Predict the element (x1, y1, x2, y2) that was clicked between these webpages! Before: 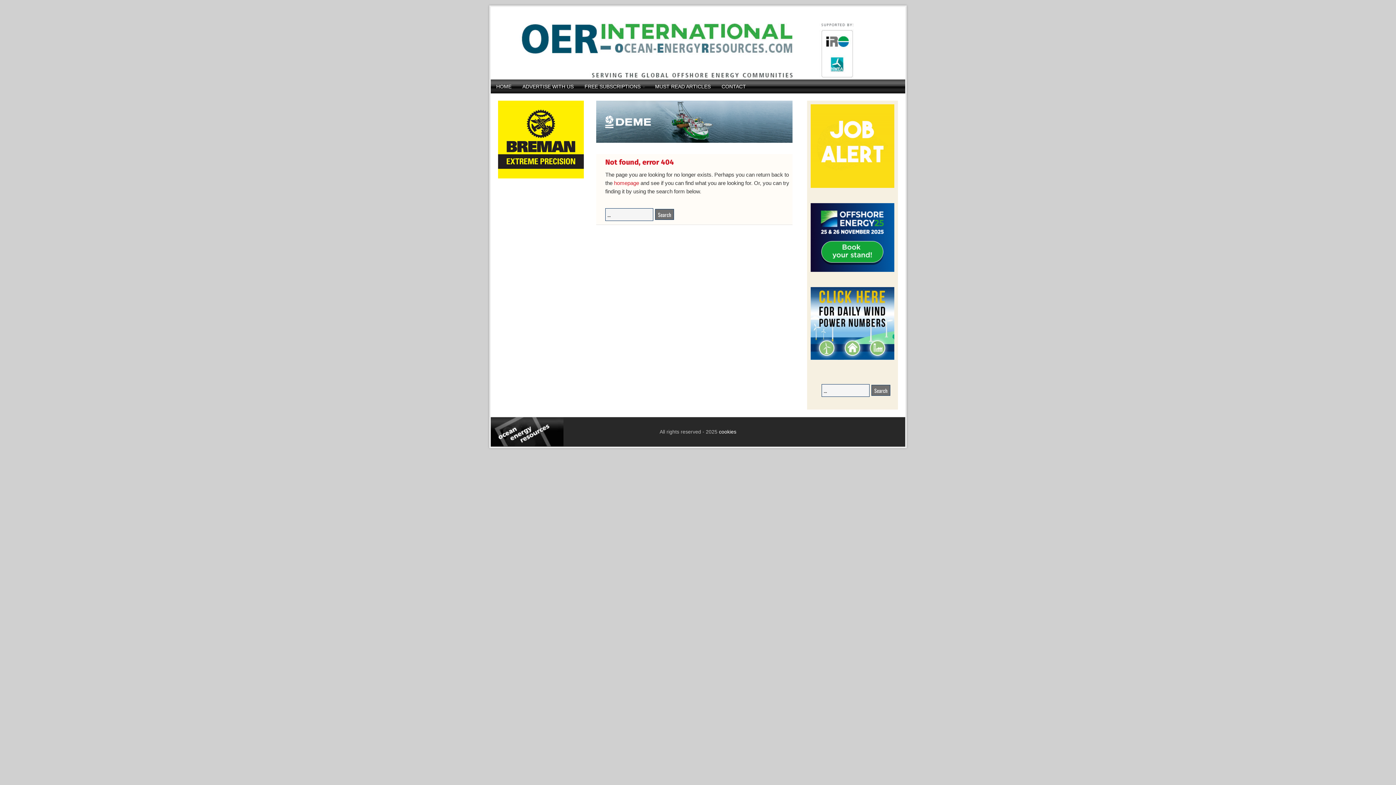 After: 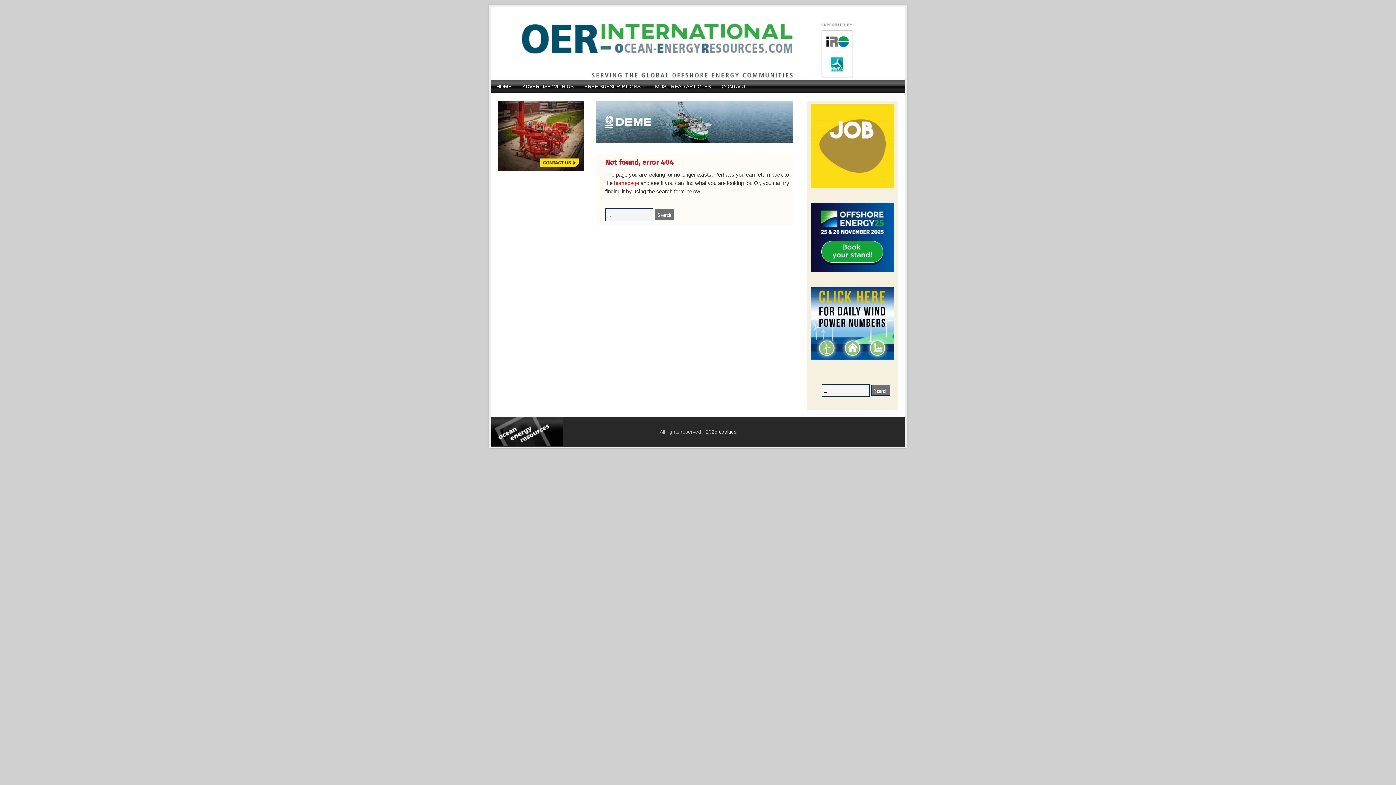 Action: label: Breman-Banner_2025 bbox: (498, 173, 584, 180)